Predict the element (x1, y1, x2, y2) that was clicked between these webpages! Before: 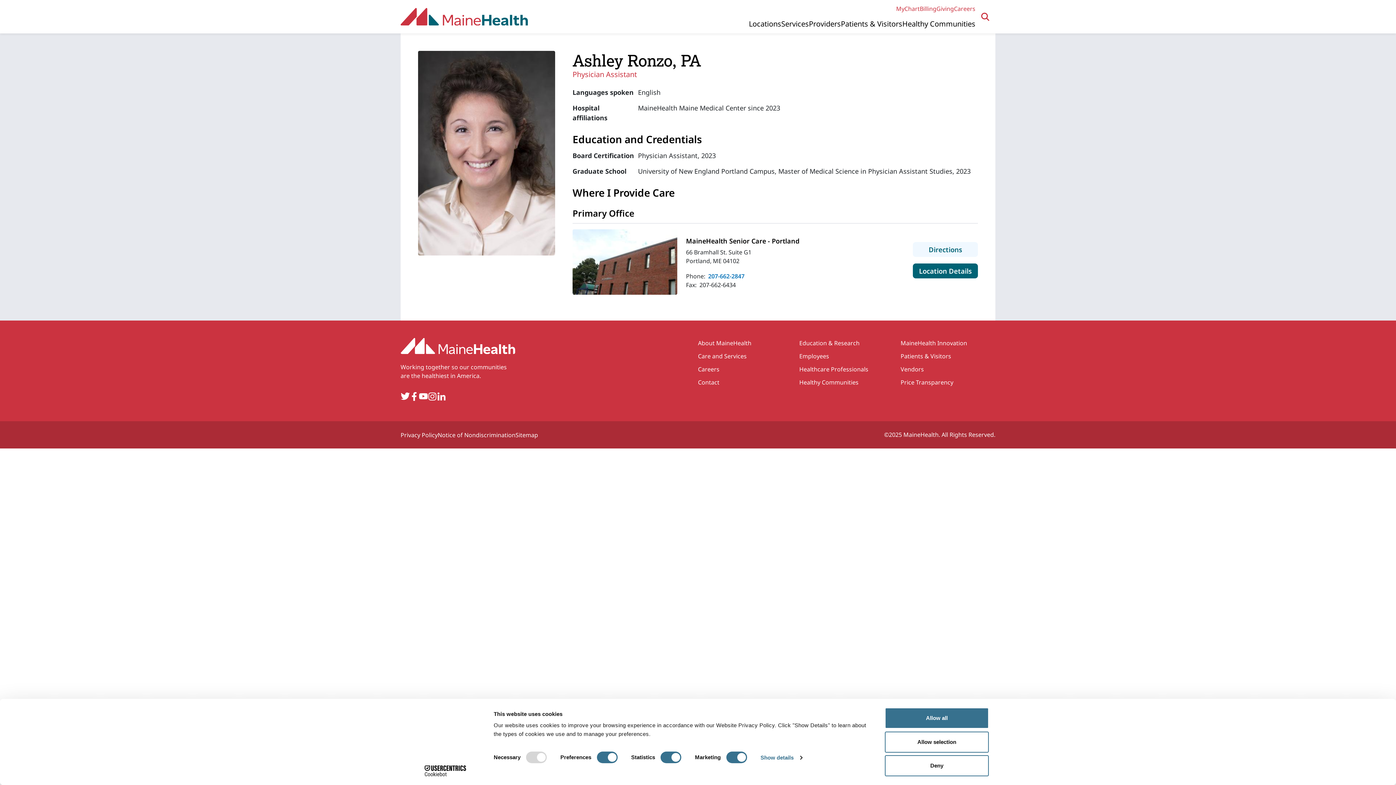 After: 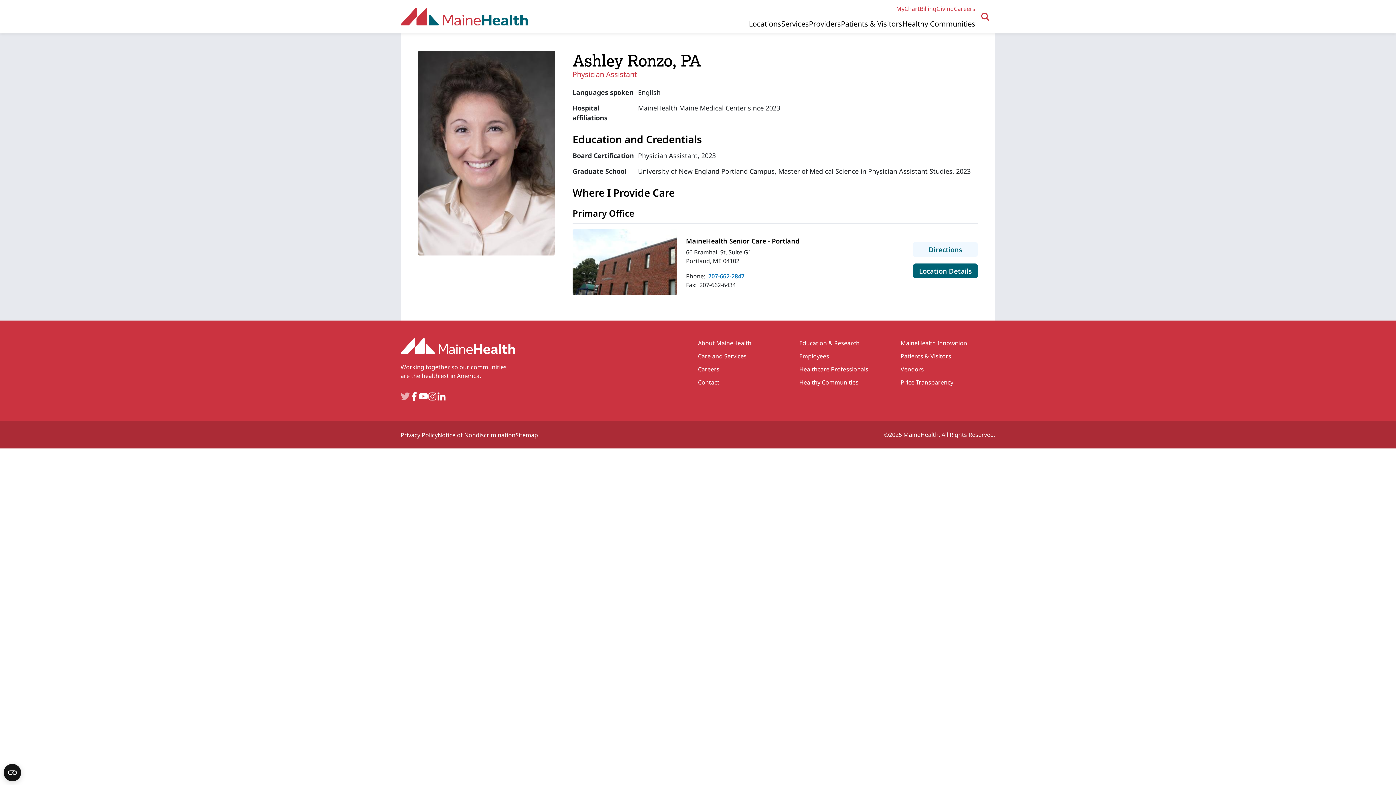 Action: bbox: (400, 391, 409, 400) label: Twitter